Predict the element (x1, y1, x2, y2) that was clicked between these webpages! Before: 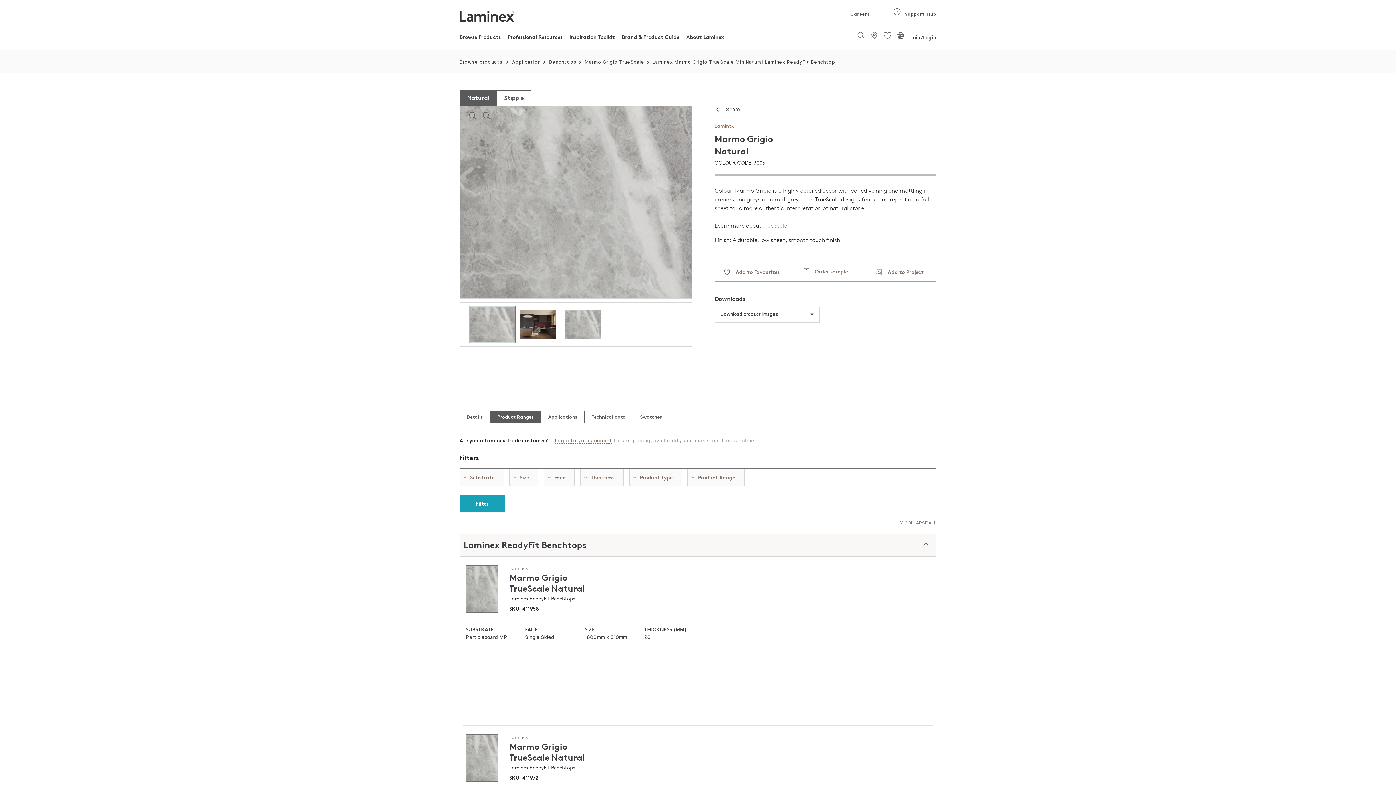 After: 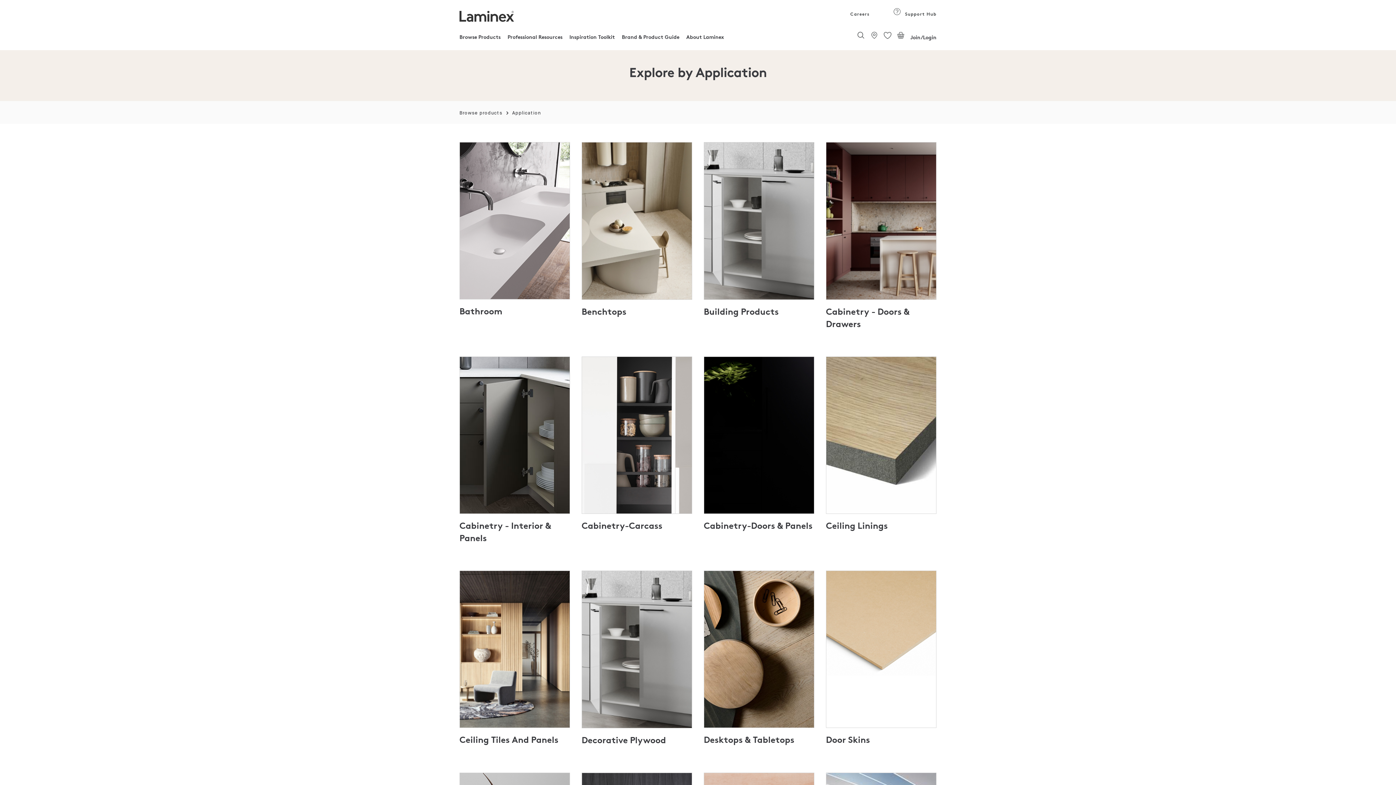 Action: label: Application bbox: (512, 60, 541, 65)